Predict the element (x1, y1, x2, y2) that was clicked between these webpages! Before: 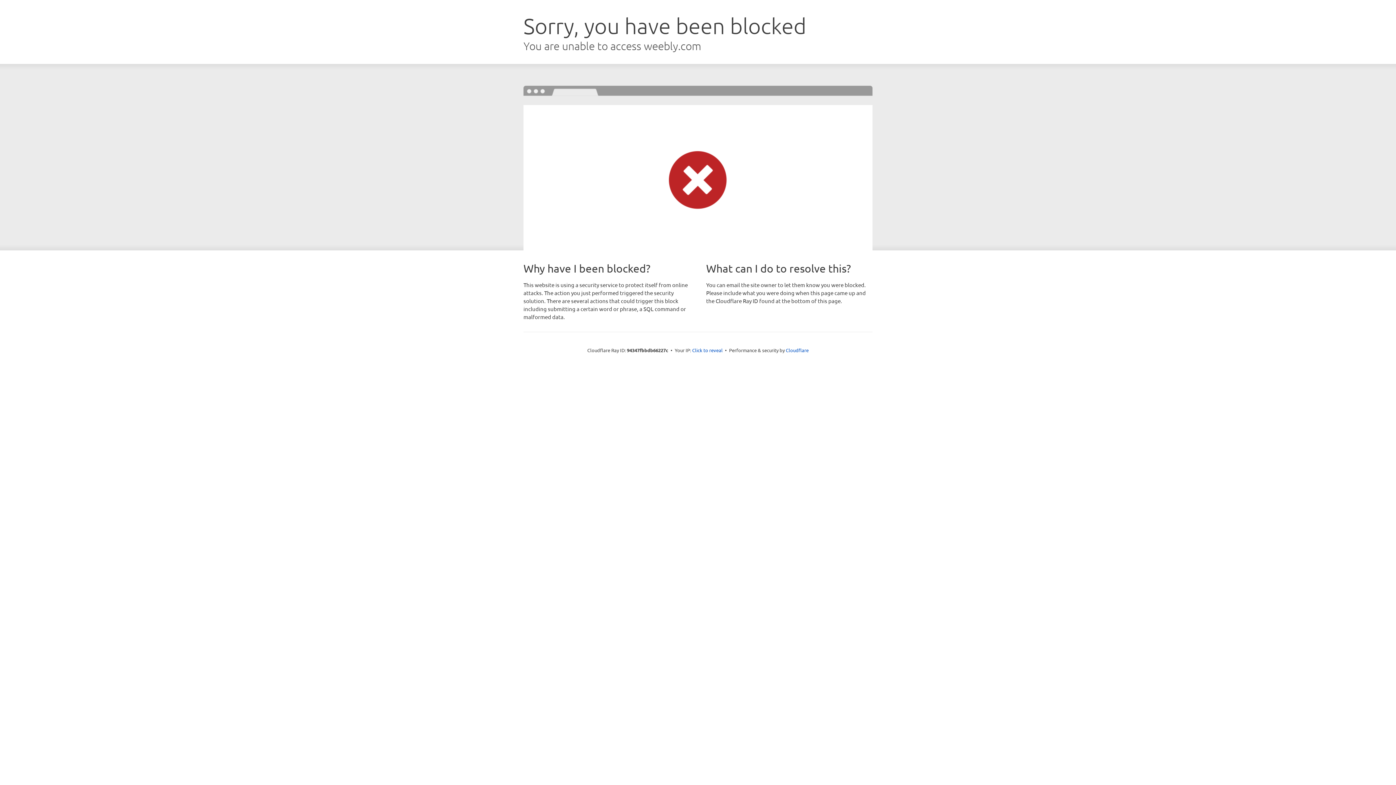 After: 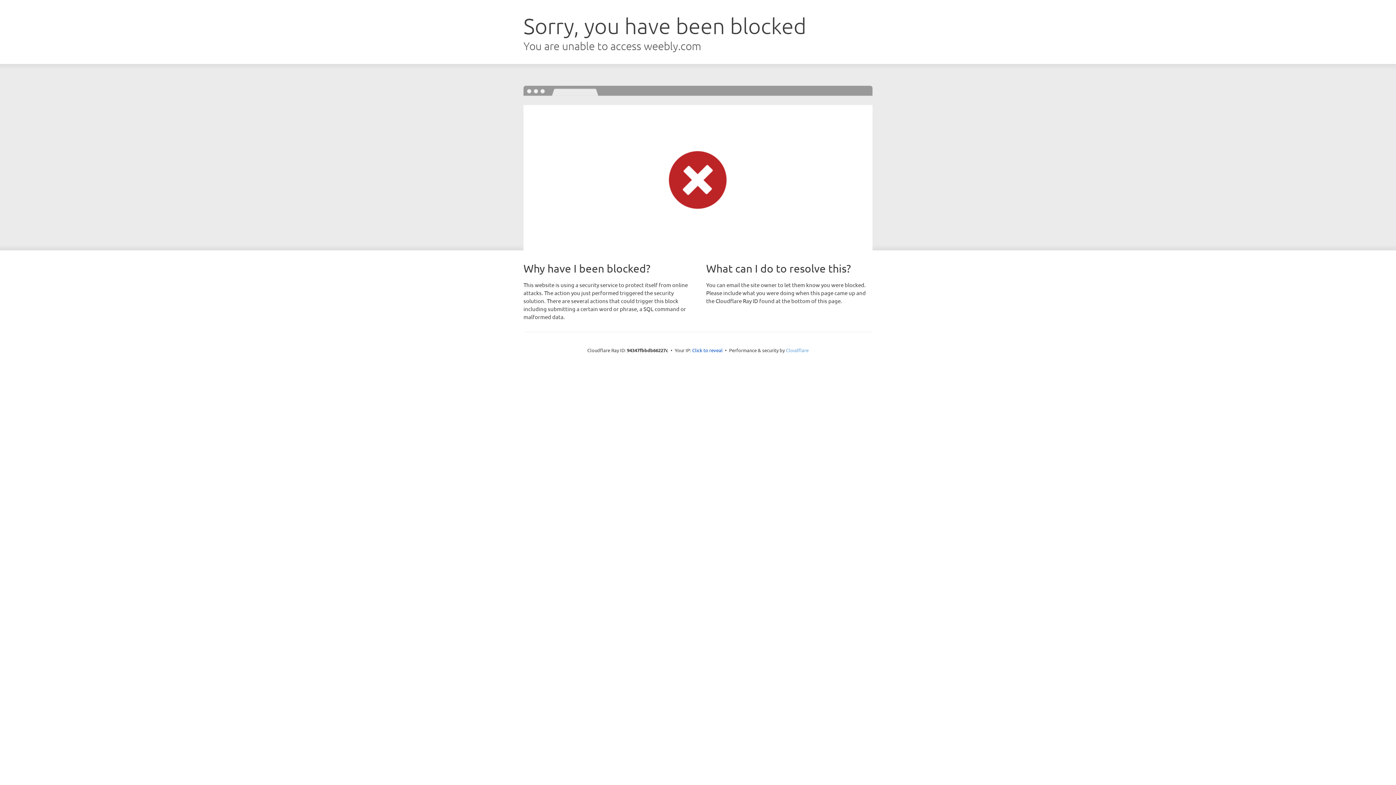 Action: bbox: (786, 347, 808, 353) label: Cloudflare